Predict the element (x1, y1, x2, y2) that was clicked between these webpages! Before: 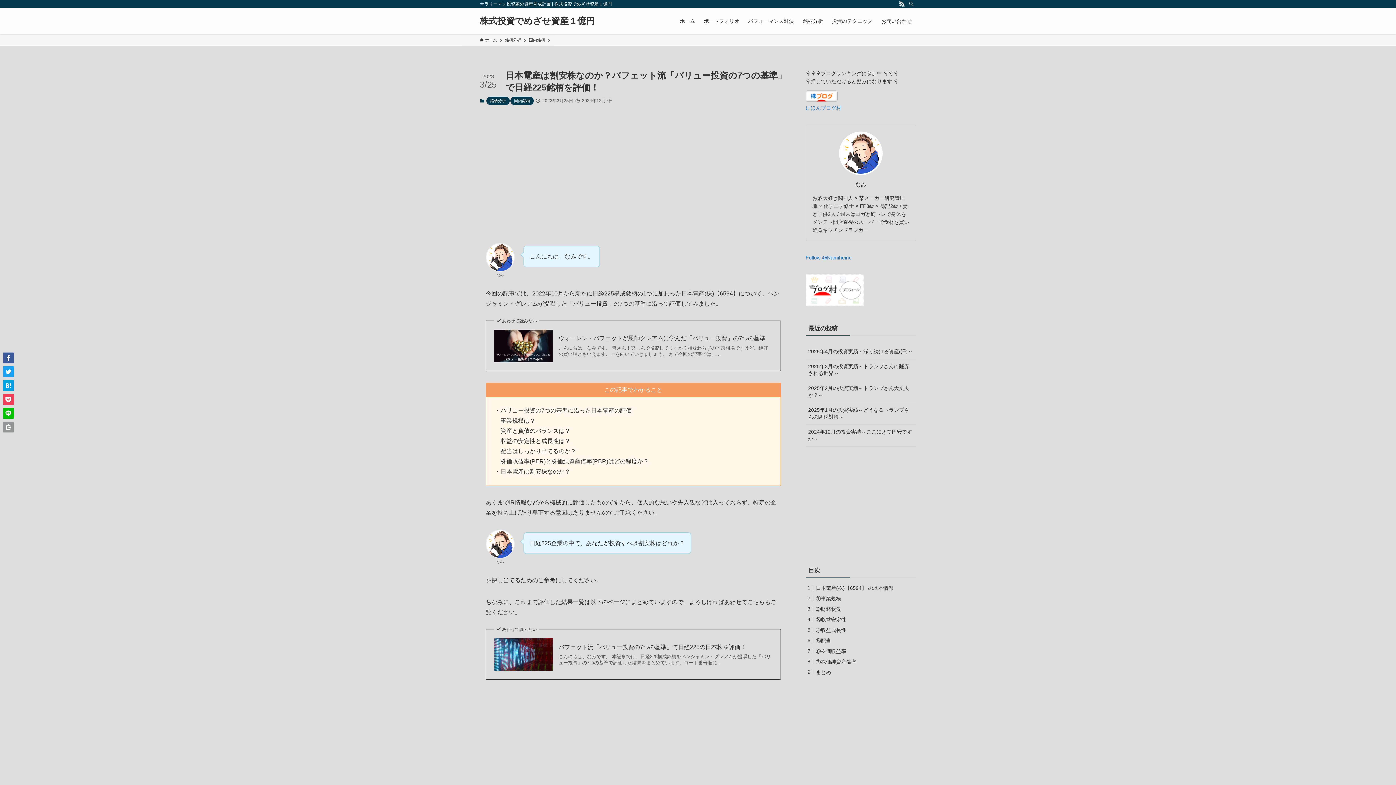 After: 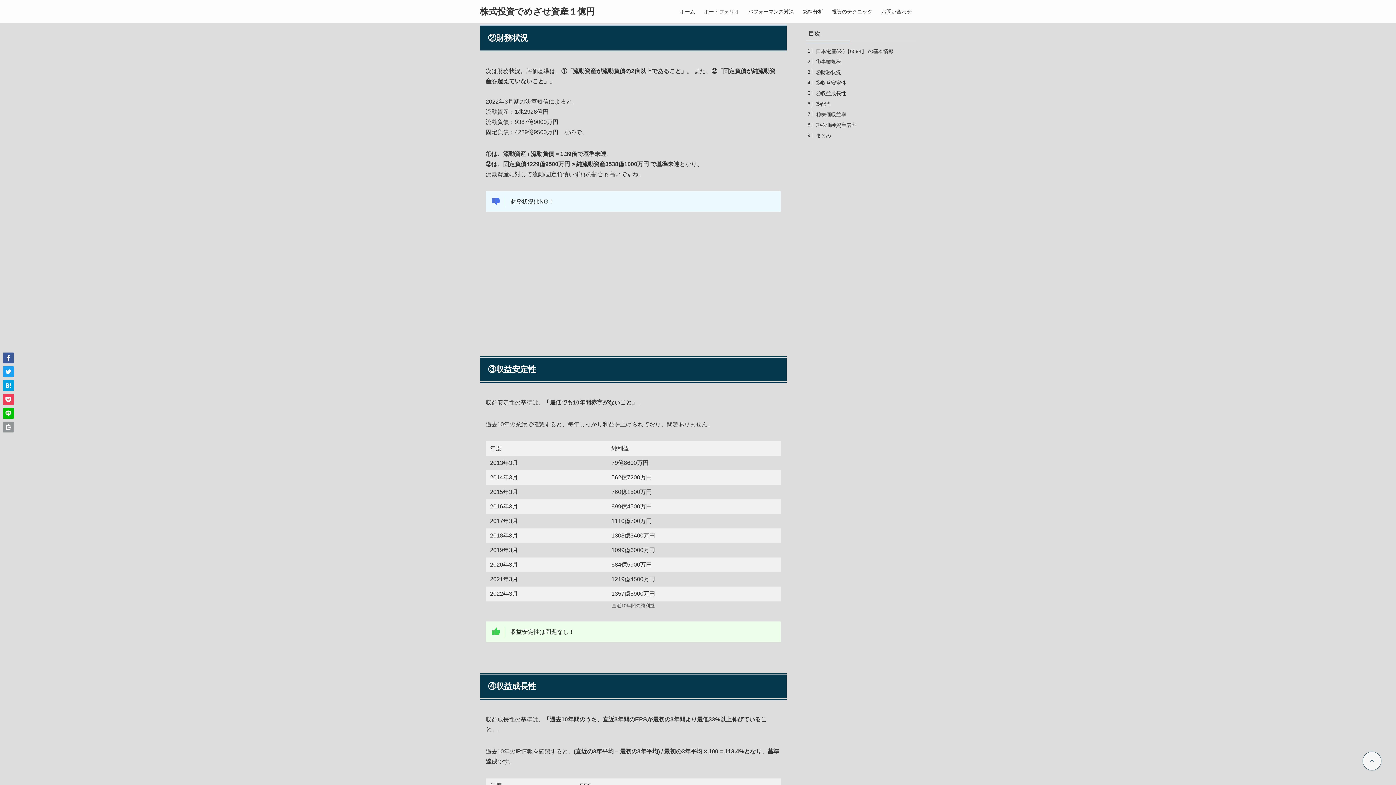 Action: label: ②財務状況 bbox: (521, 640, 550, 646)